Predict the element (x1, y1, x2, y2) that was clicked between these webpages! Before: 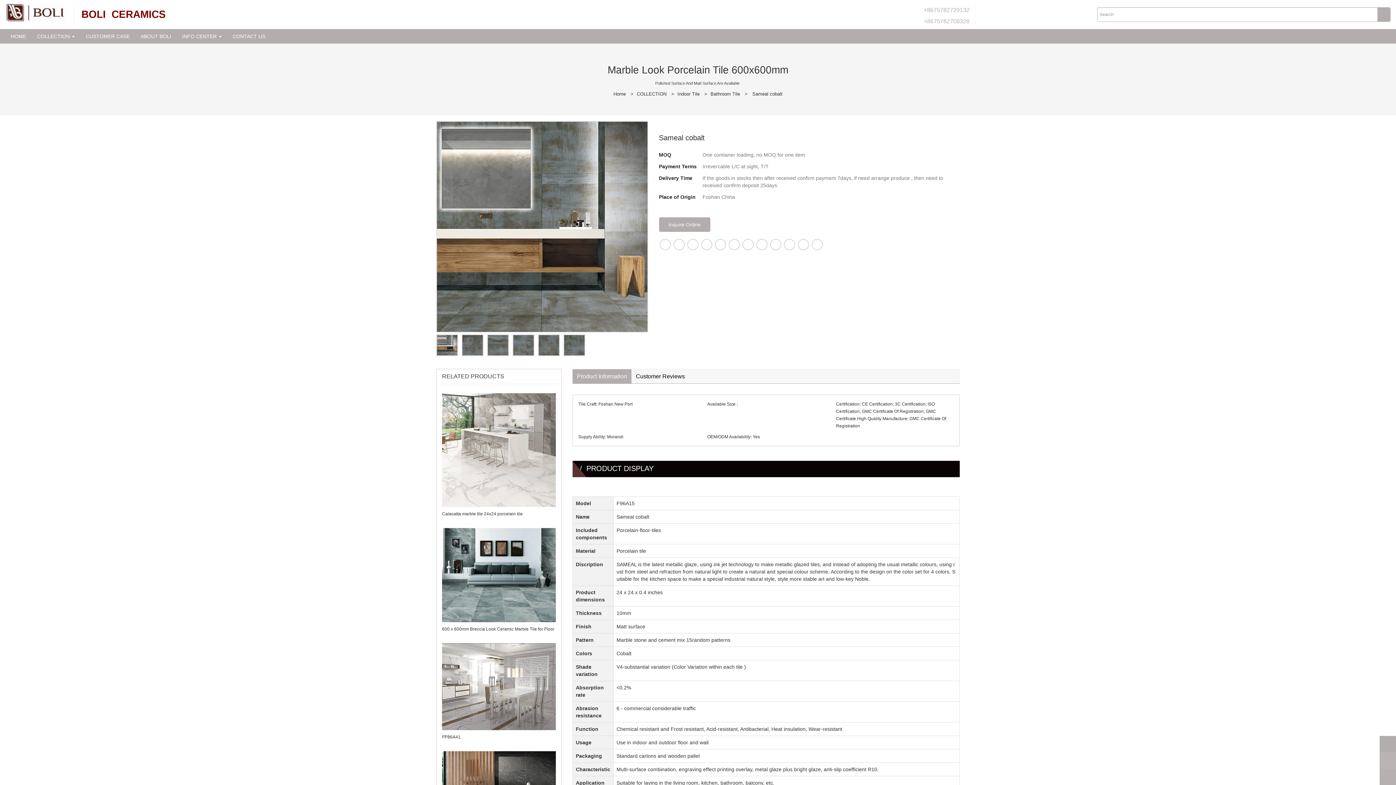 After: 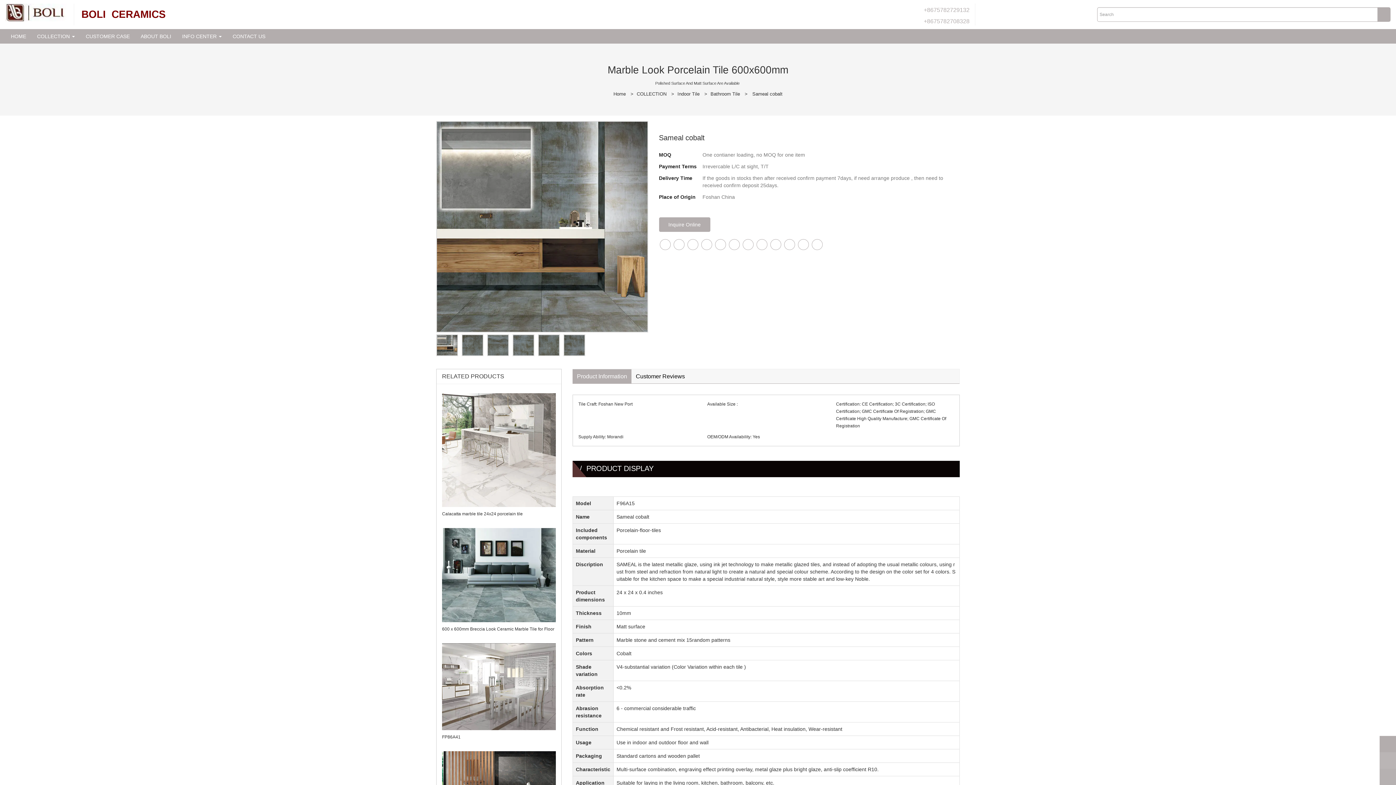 Action: bbox: (687, 239, 698, 250)